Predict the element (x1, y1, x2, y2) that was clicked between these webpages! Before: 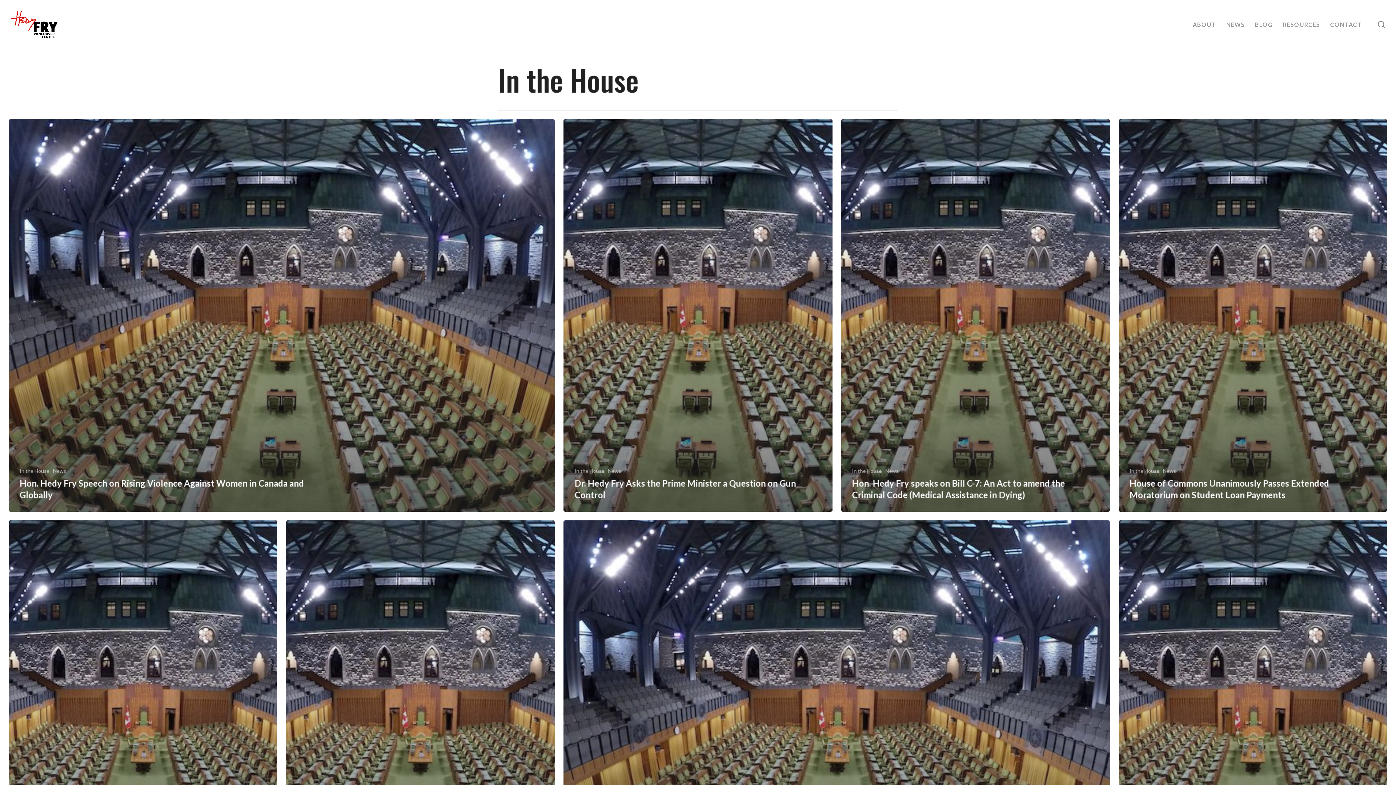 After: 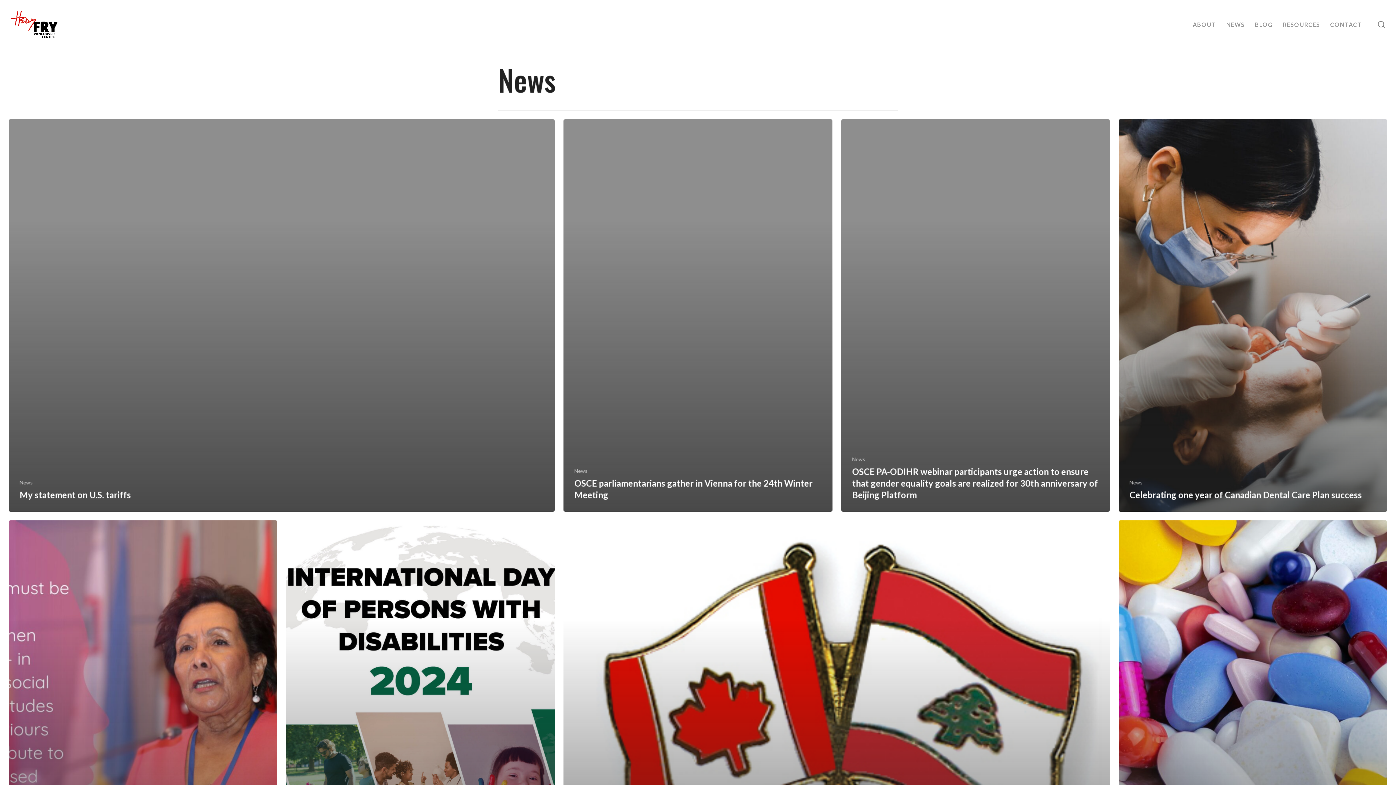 Action: bbox: (53, 468, 66, 474) label: News